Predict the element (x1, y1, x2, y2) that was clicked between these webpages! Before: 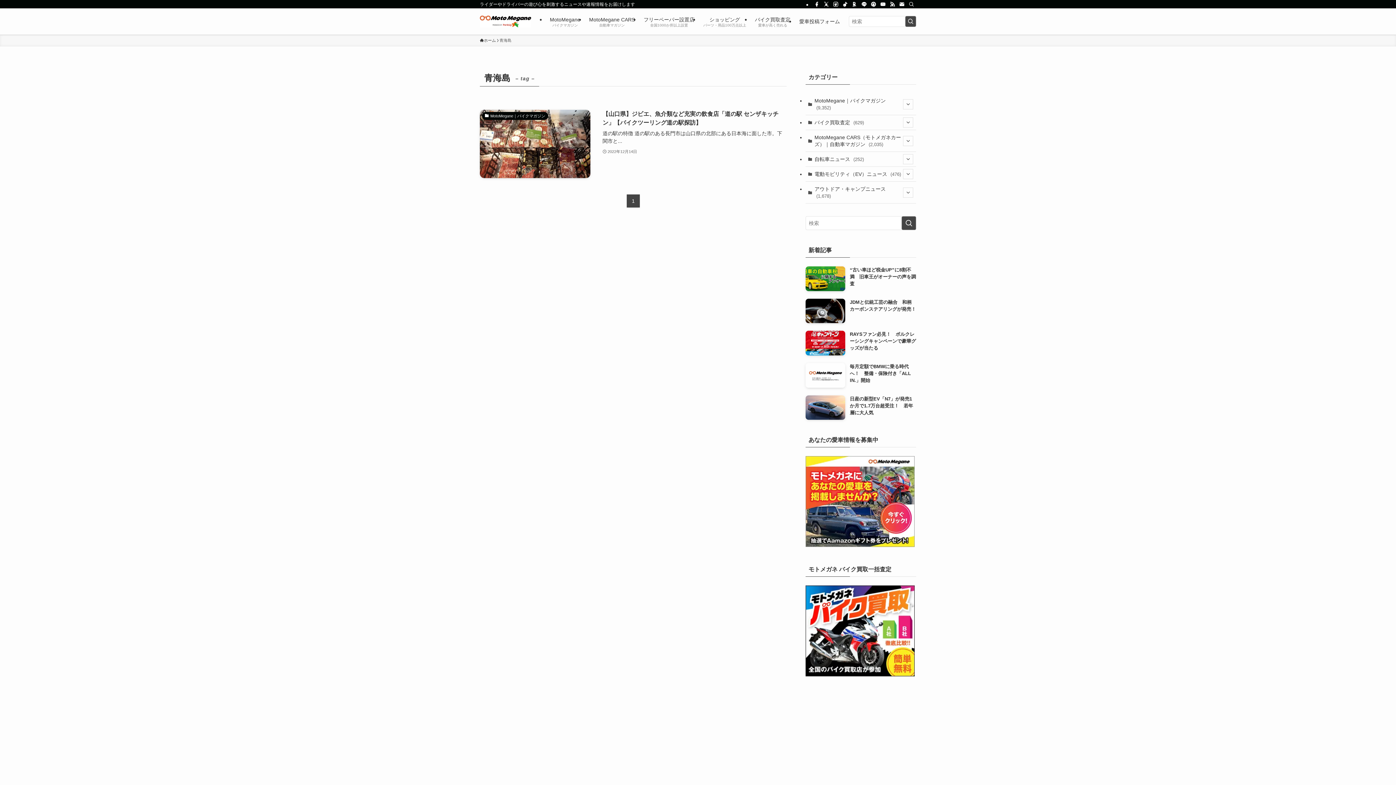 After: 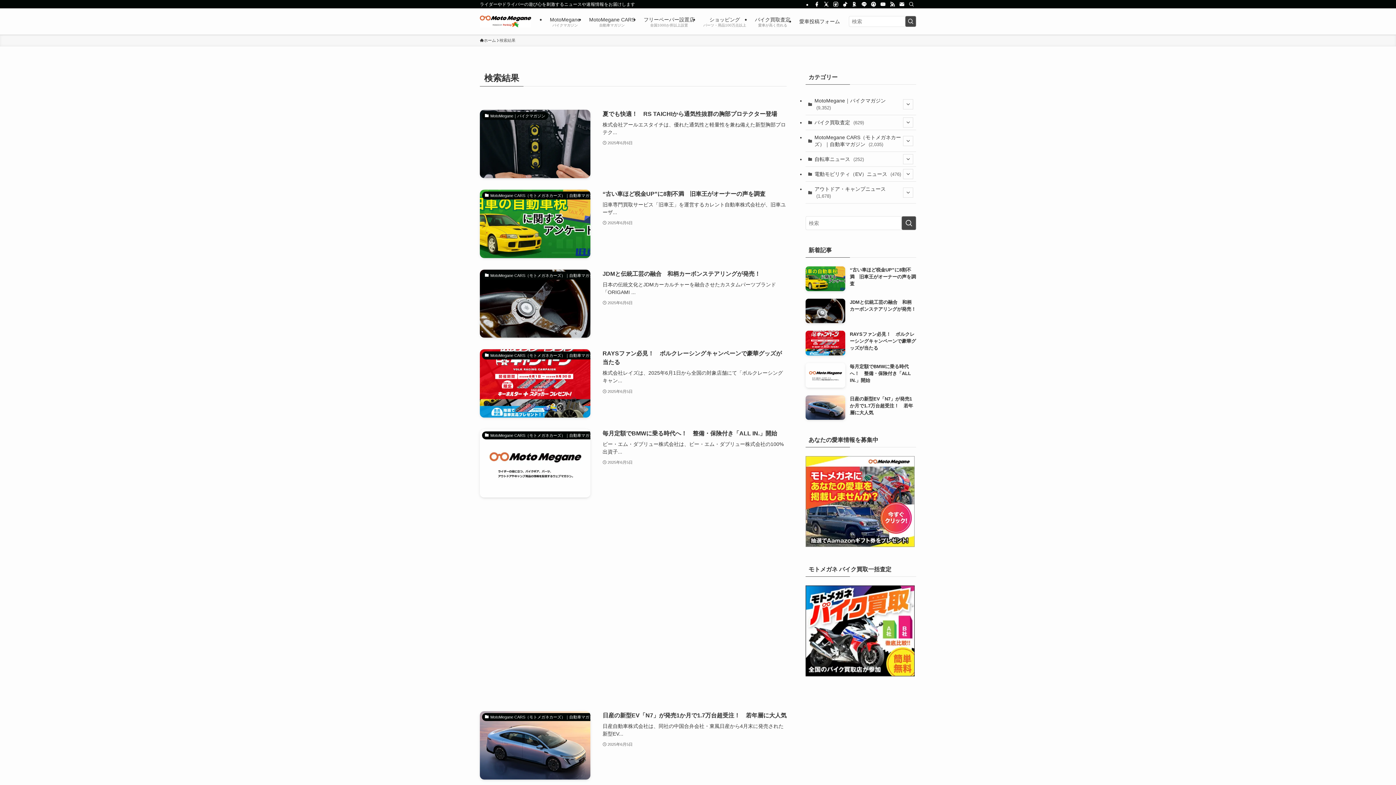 Action: bbox: (901, 216, 916, 230) label: 検索を実行する